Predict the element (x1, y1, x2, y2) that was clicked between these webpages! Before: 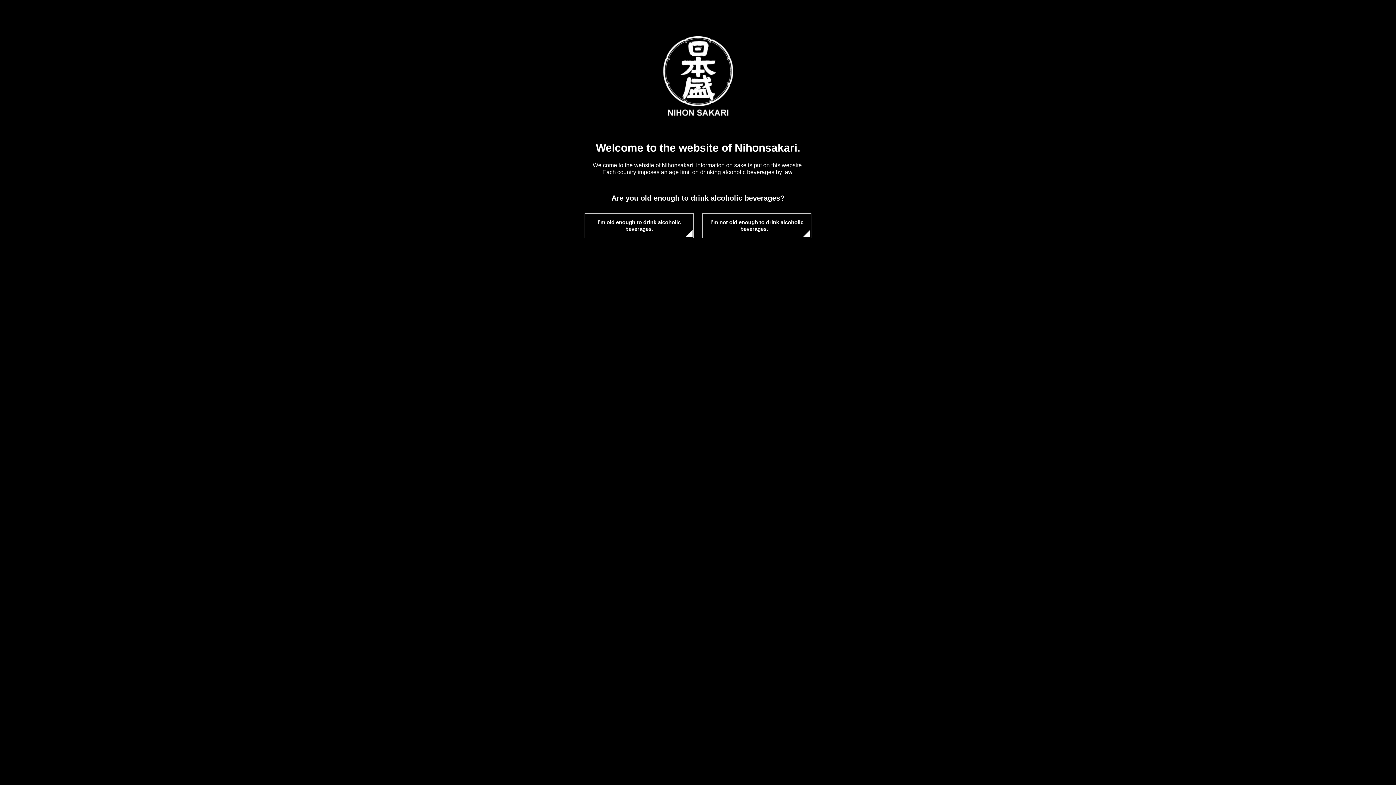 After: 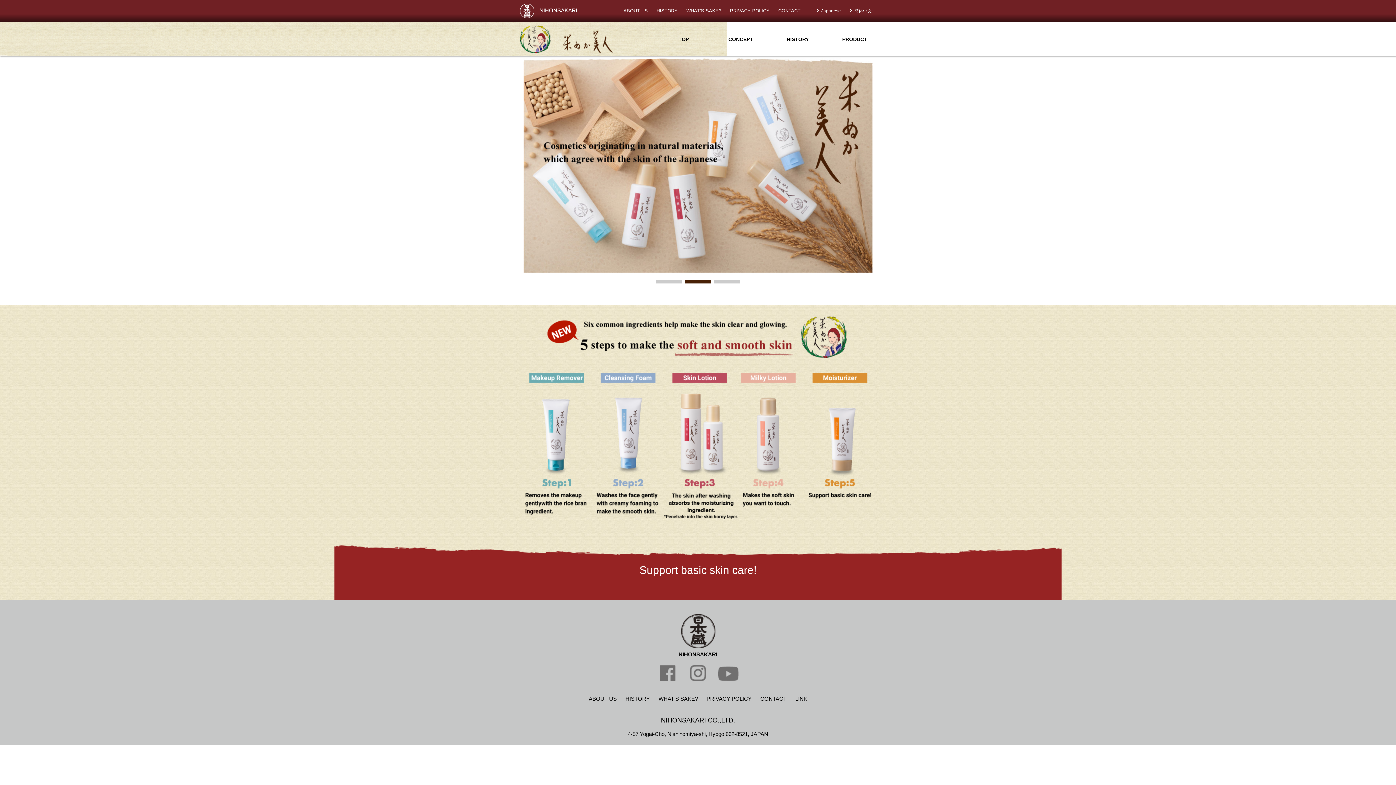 Action: bbox: (702, 213, 811, 238) label: I’m not old enough to drink alcoholic beverages.　